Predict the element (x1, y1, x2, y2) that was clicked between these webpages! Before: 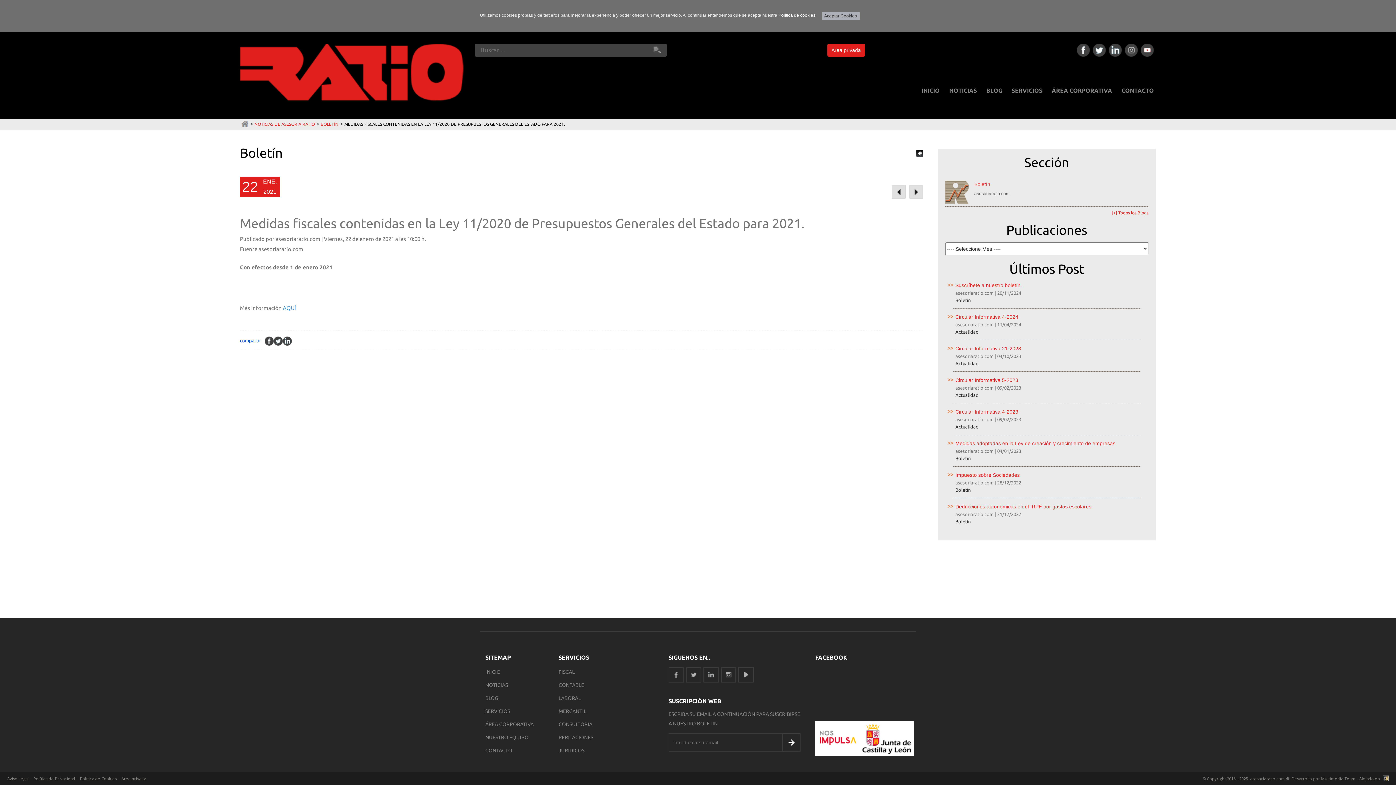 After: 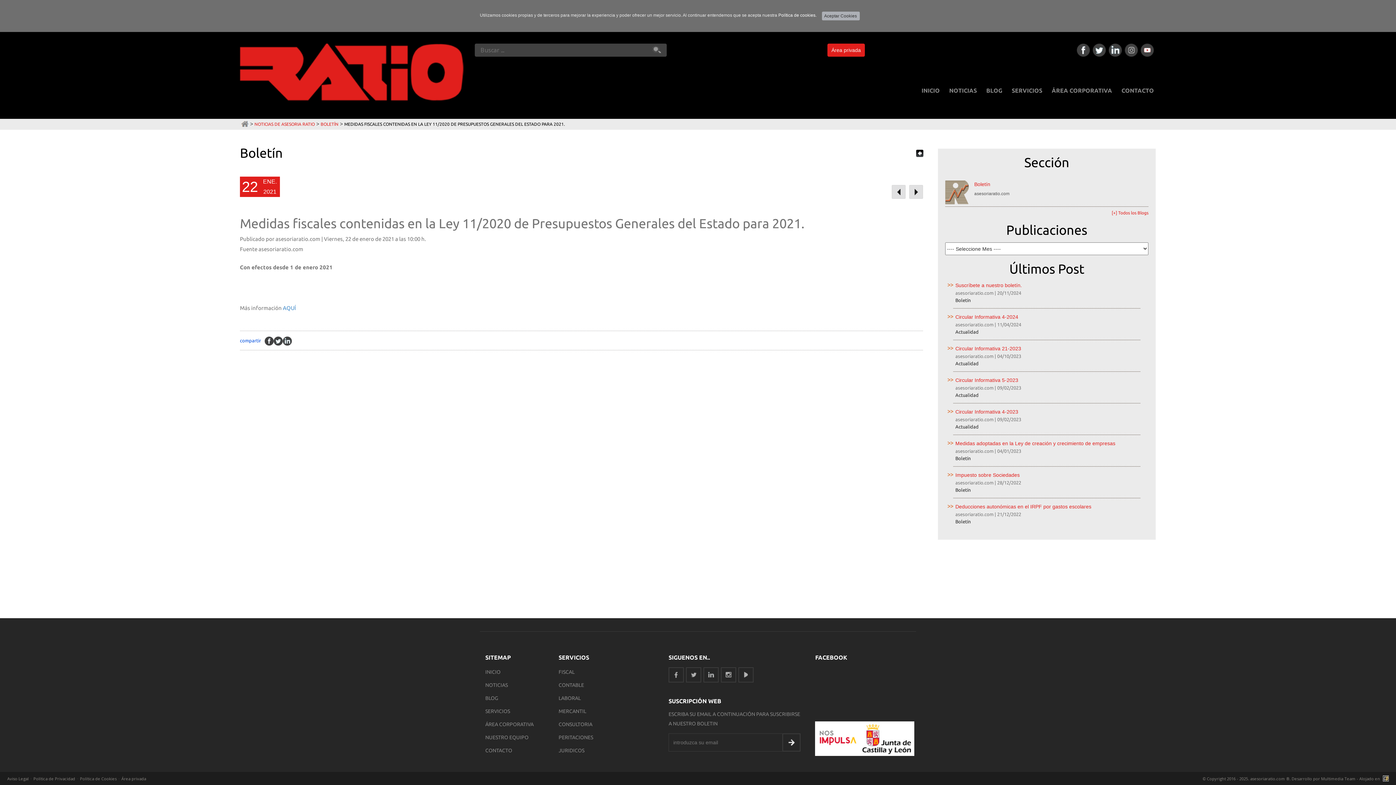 Action: bbox: (273, 337, 285, 343)